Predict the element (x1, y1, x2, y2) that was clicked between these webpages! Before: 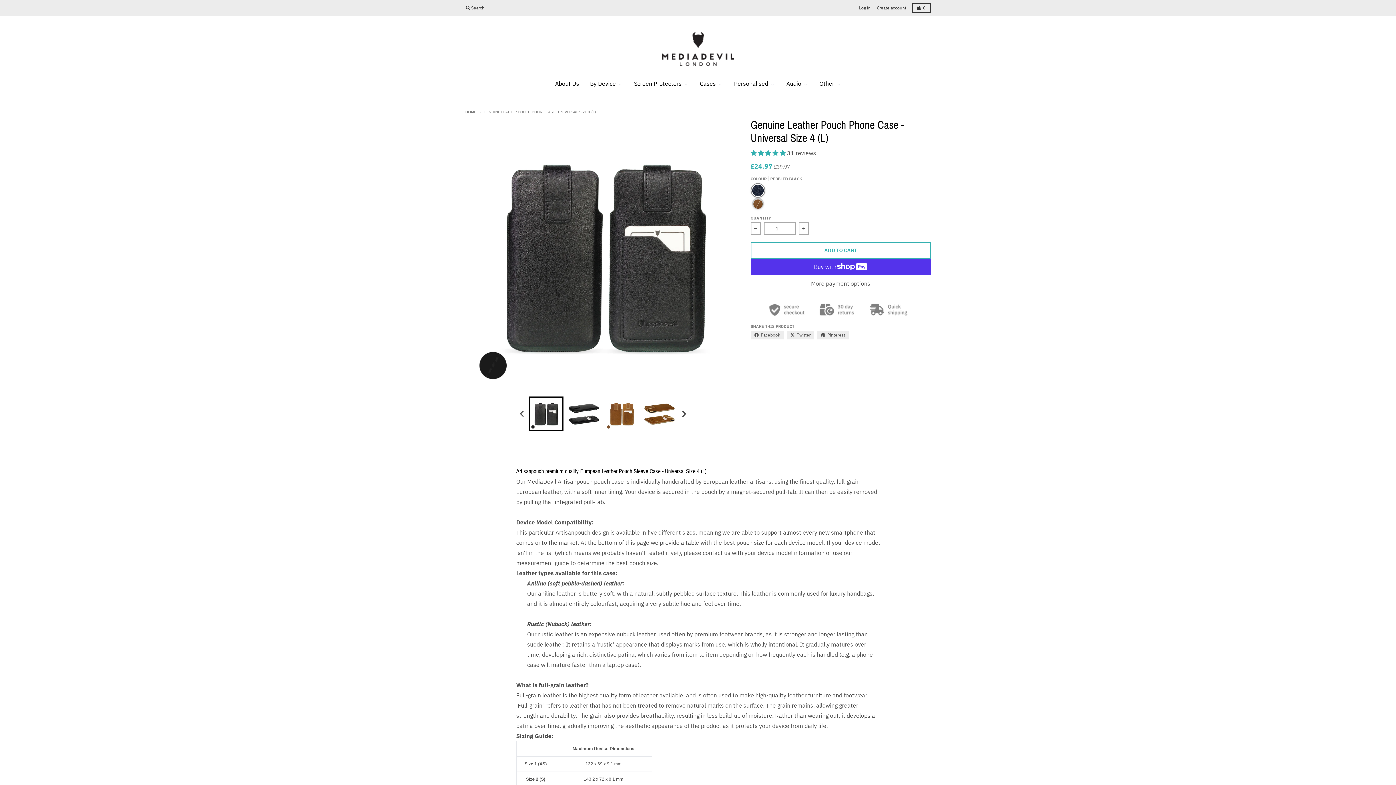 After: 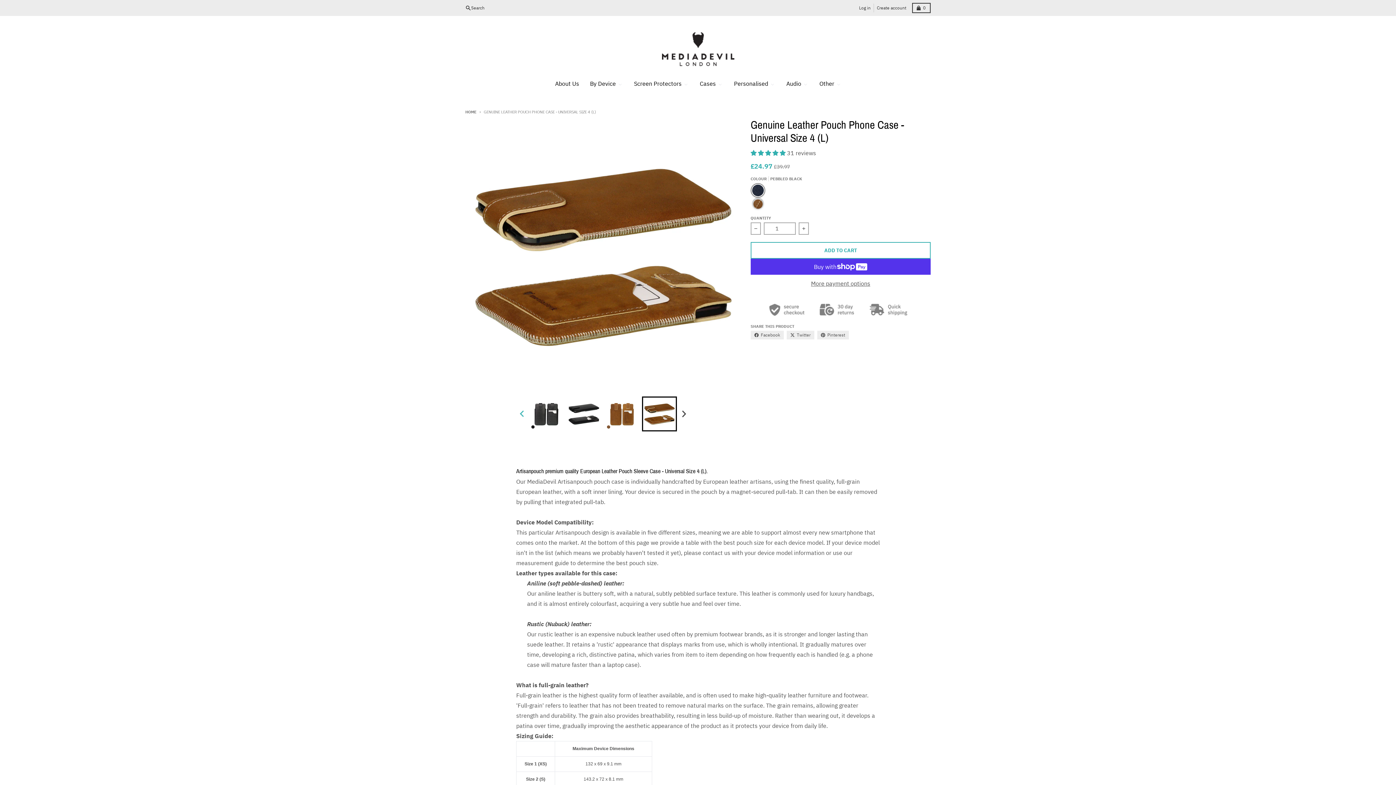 Action: label: Go to last slide bbox: (517, 406, 527, 421)